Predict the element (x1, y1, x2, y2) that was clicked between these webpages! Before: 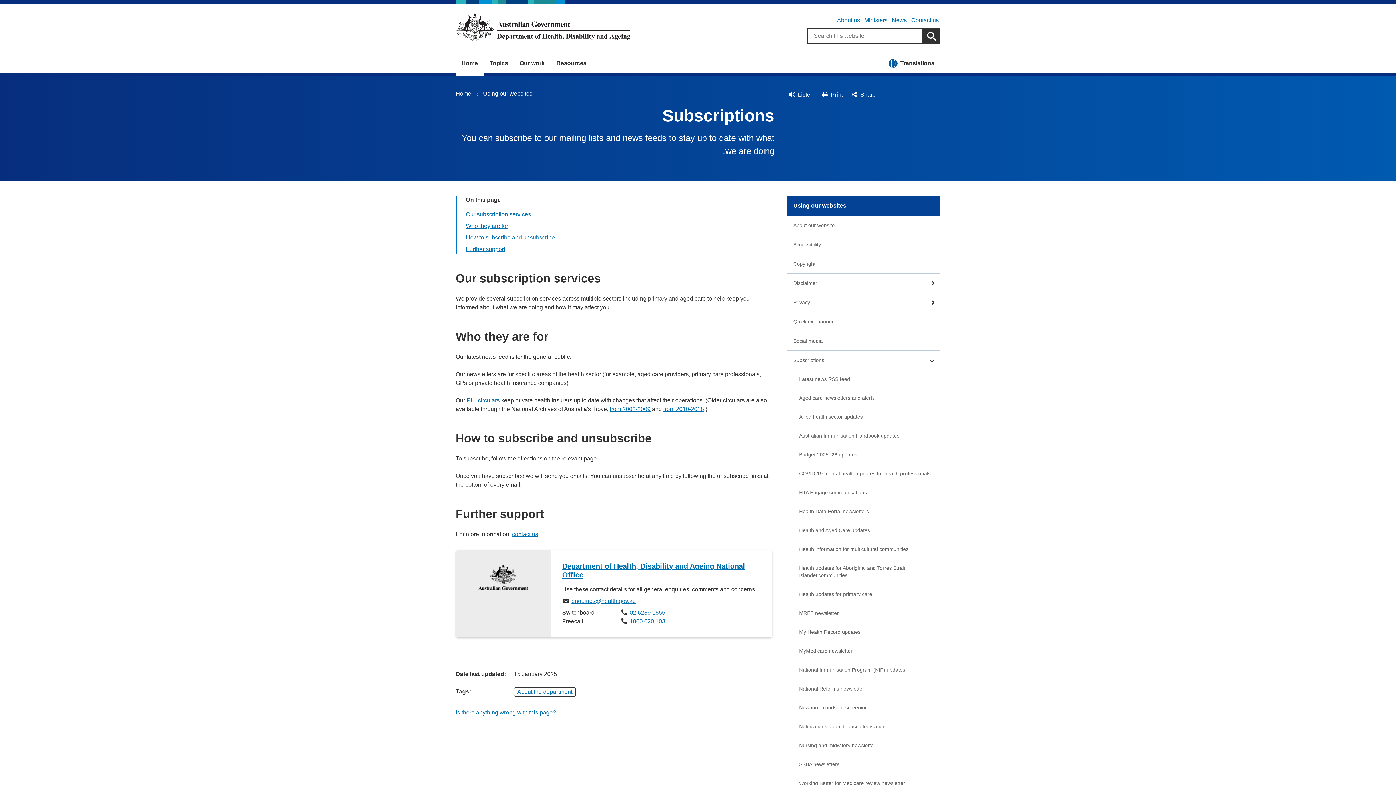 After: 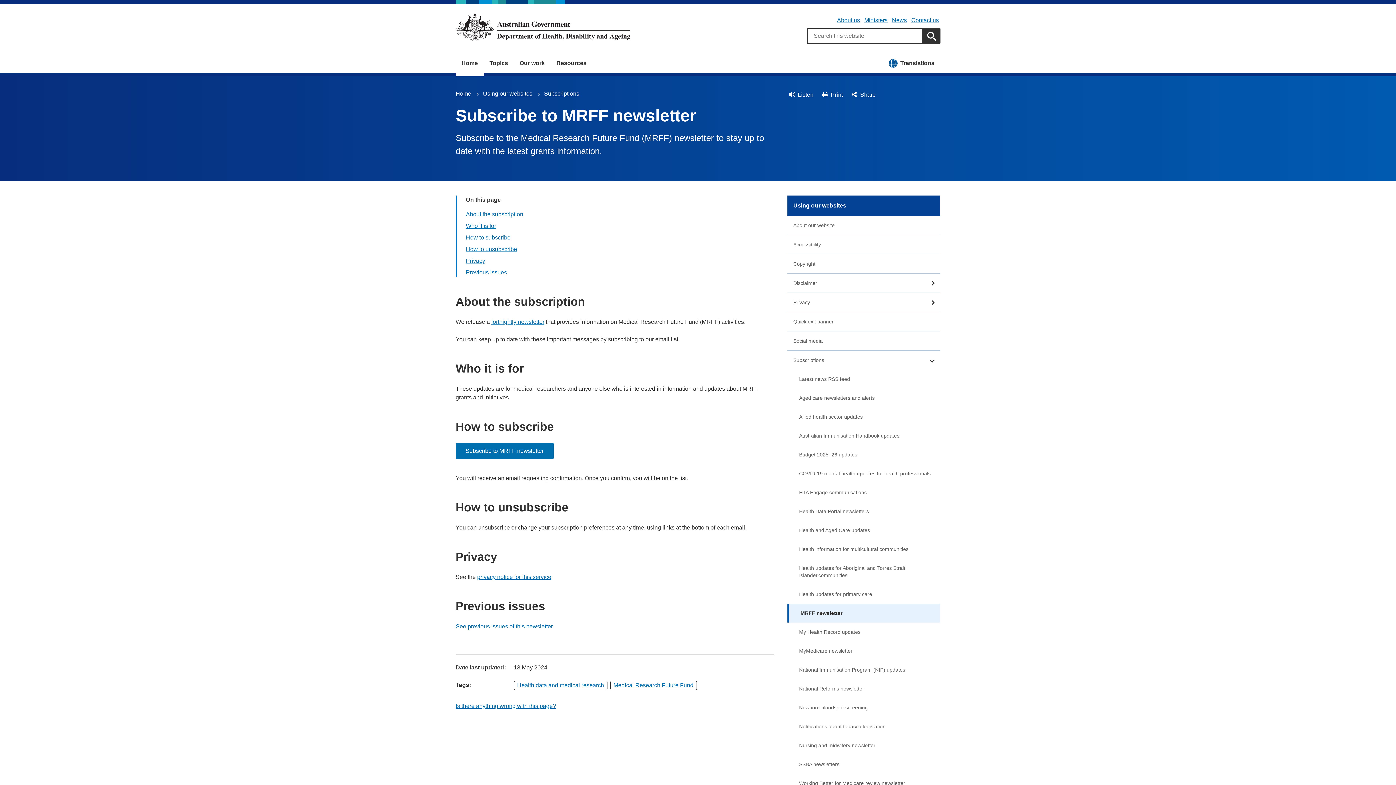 Action: label: MRFF newsletter bbox: (787, 604, 940, 622)